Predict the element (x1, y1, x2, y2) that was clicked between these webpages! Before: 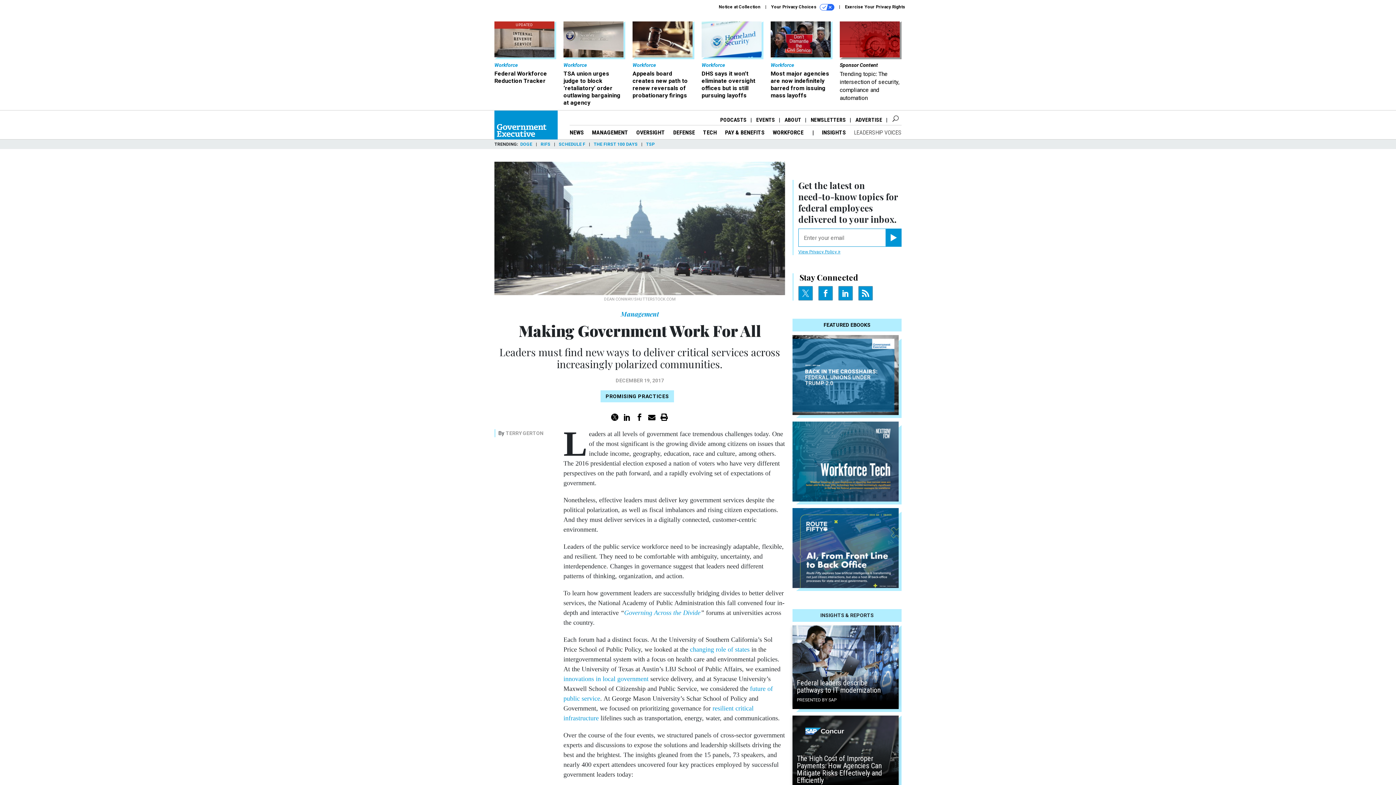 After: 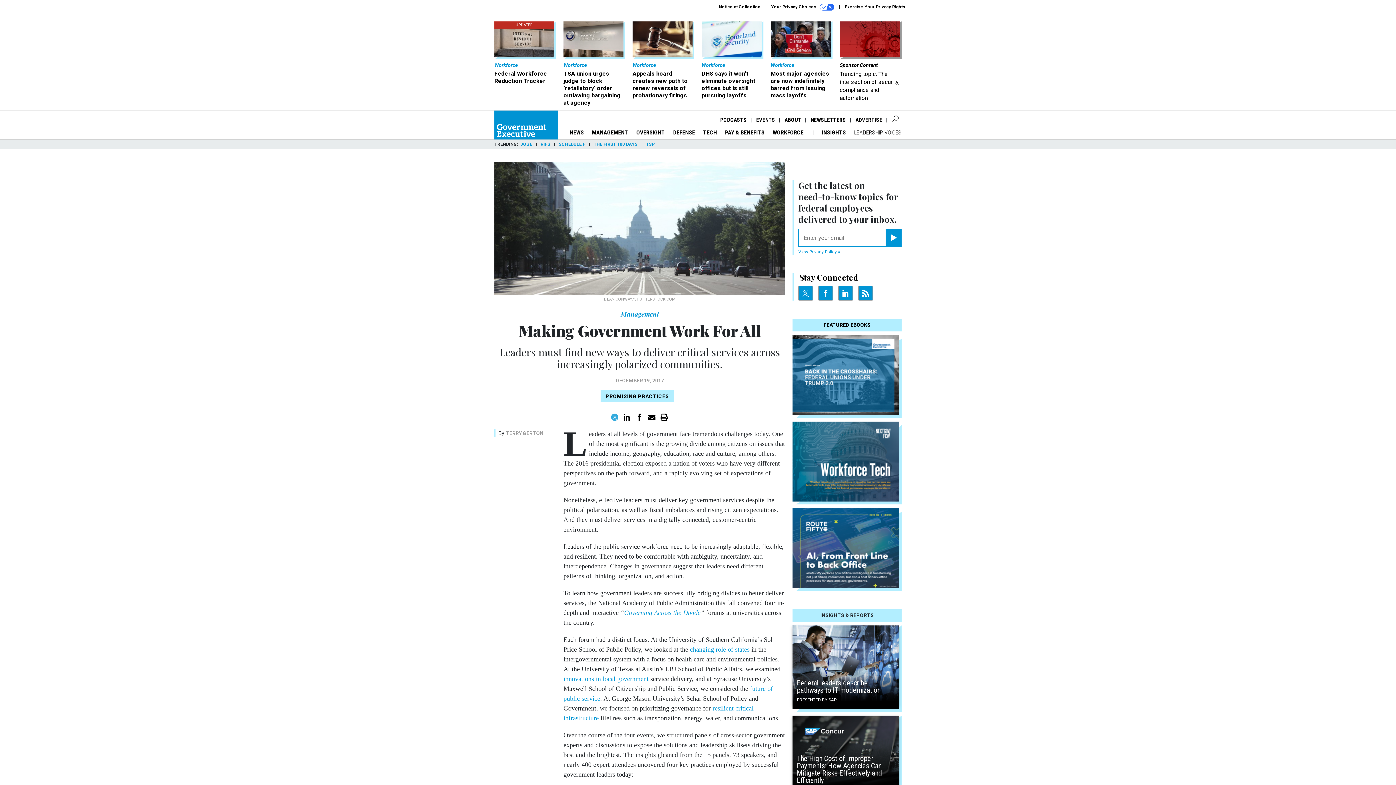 Action: bbox: (611, 414, 618, 418)